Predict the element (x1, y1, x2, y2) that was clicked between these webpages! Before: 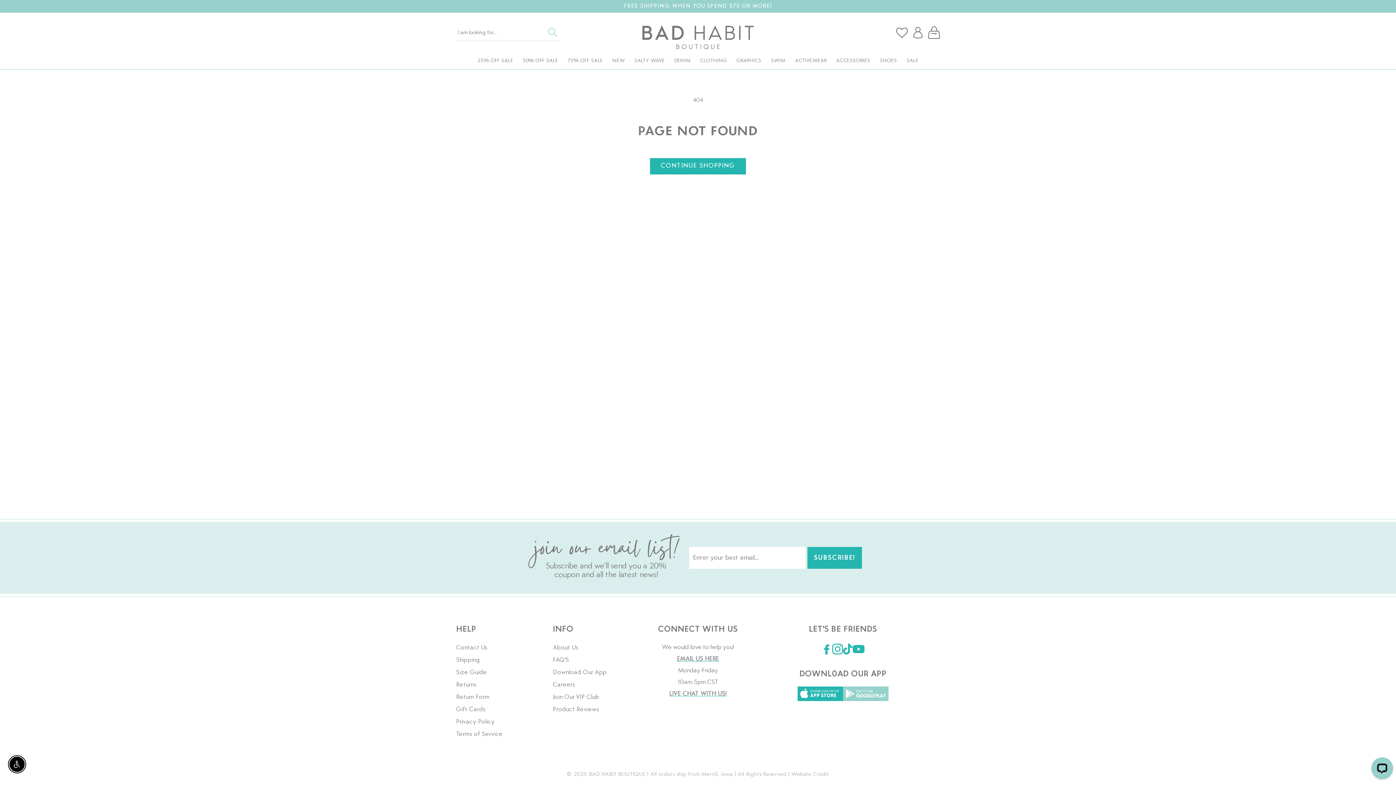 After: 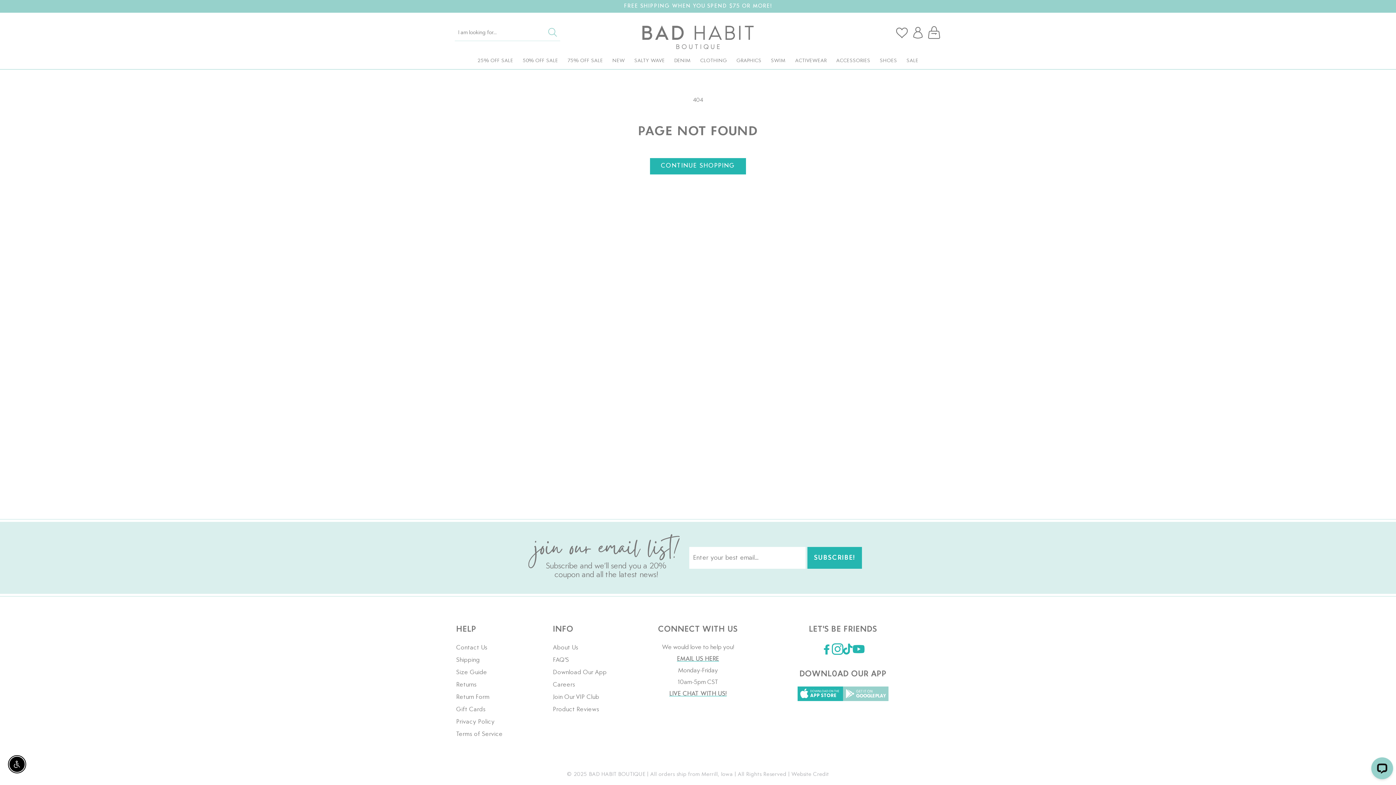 Action: bbox: (832, 644, 843, 654) label: Instagram